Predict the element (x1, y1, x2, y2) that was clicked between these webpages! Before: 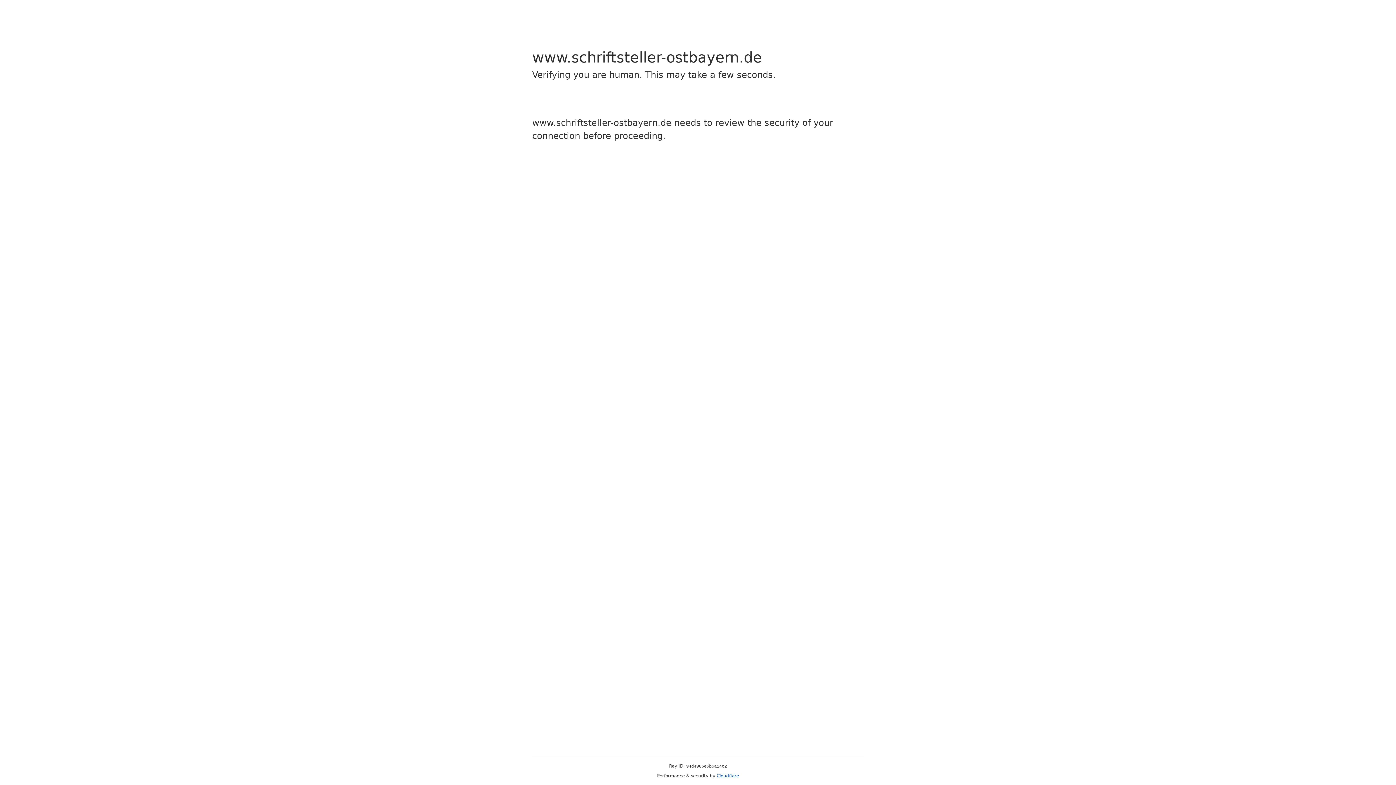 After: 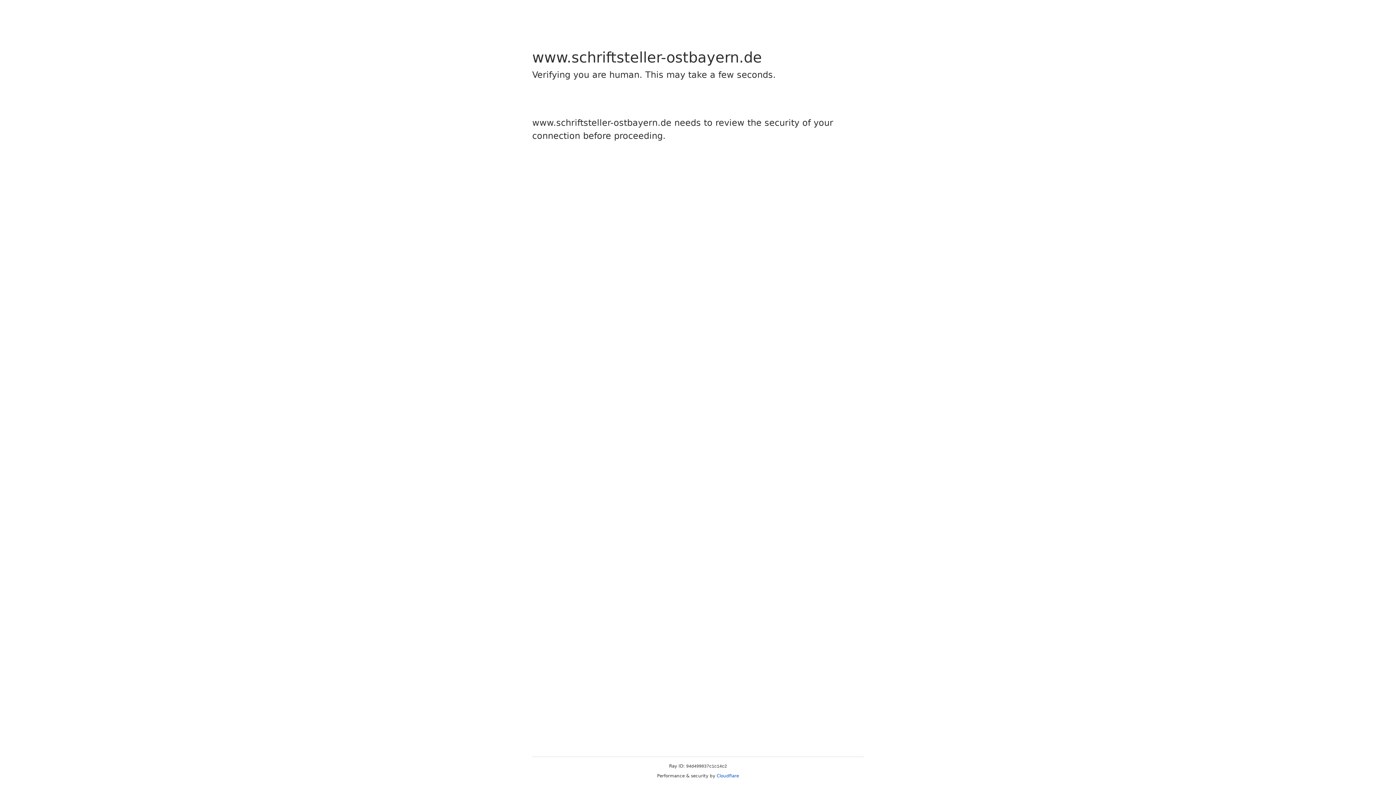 Action: label: Cloudflare bbox: (716, 773, 739, 778)